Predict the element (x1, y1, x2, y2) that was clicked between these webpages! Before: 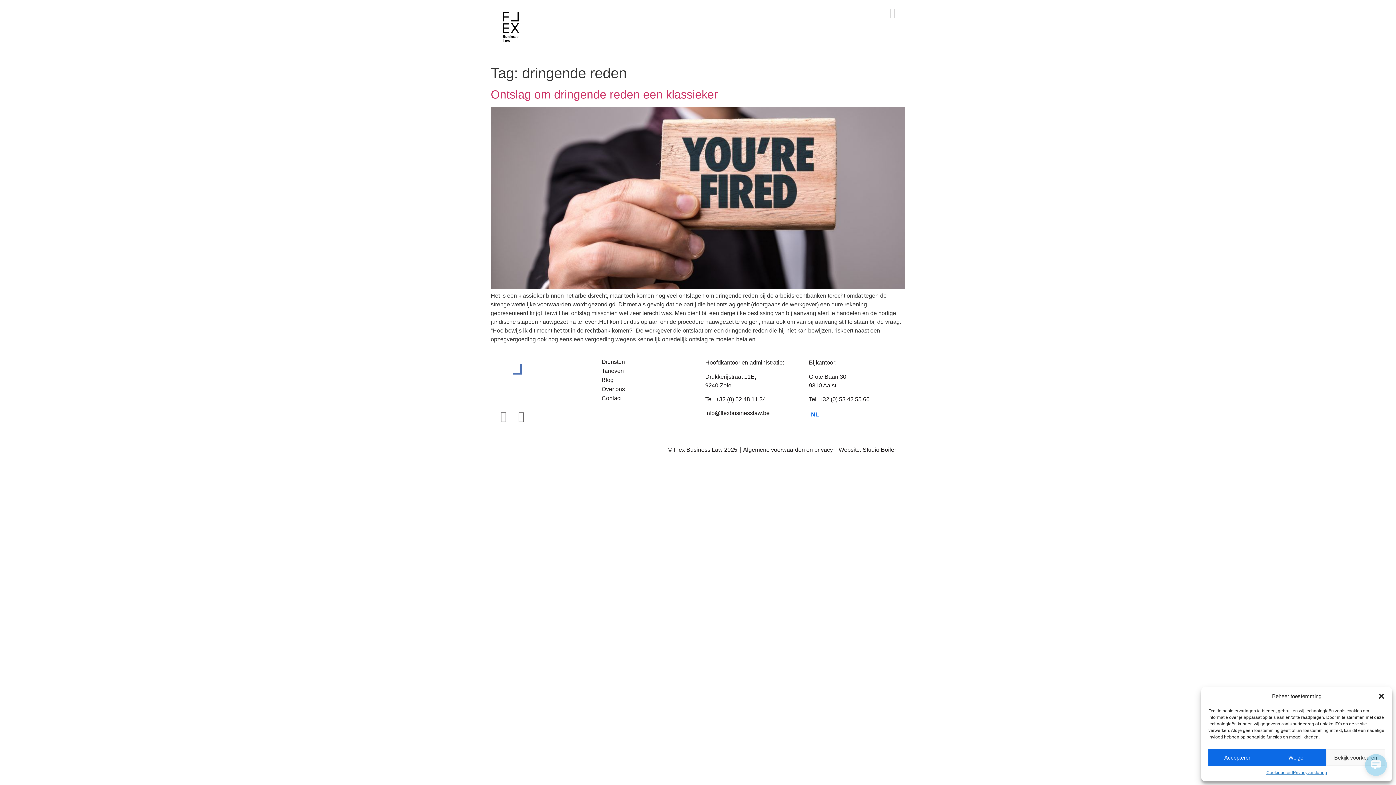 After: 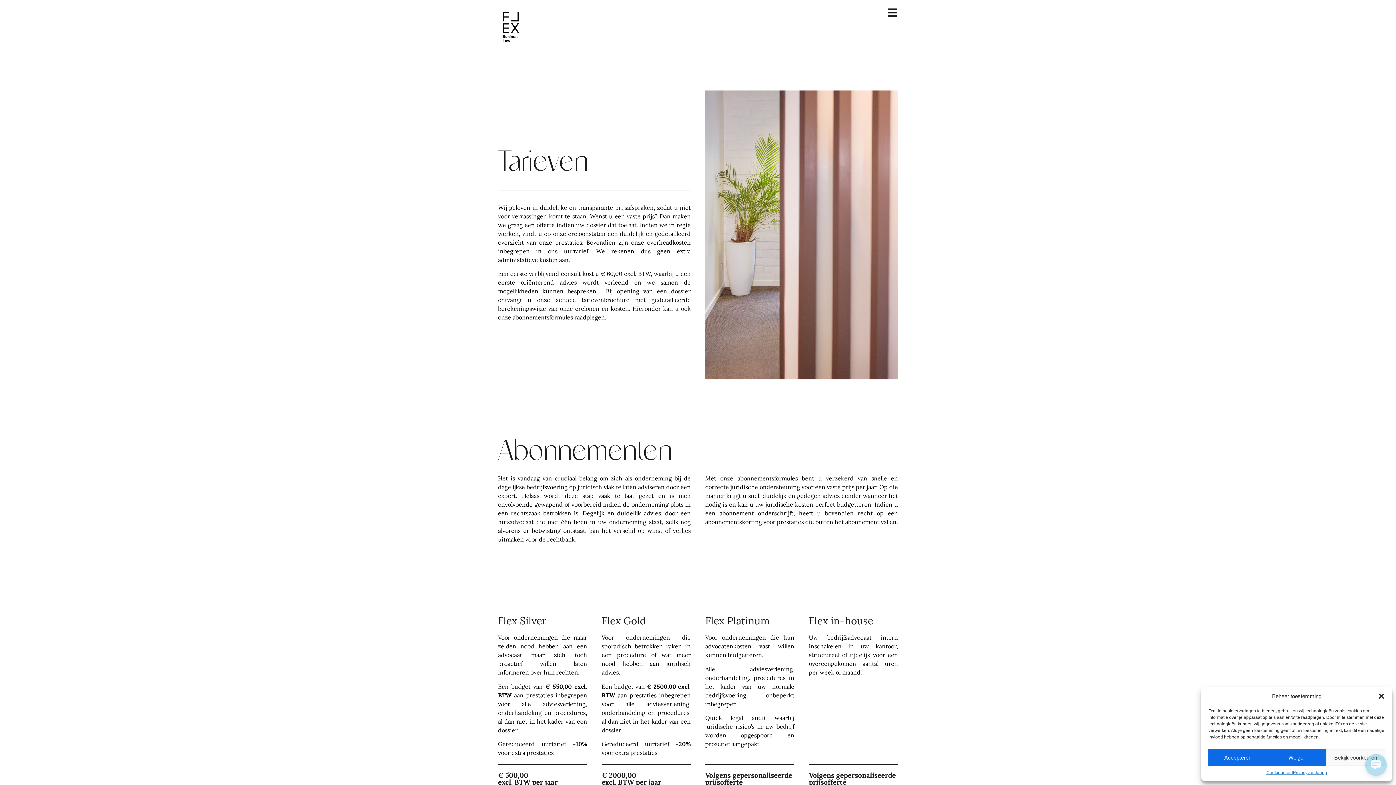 Action: label: Tarieven bbox: (601, 367, 624, 375)